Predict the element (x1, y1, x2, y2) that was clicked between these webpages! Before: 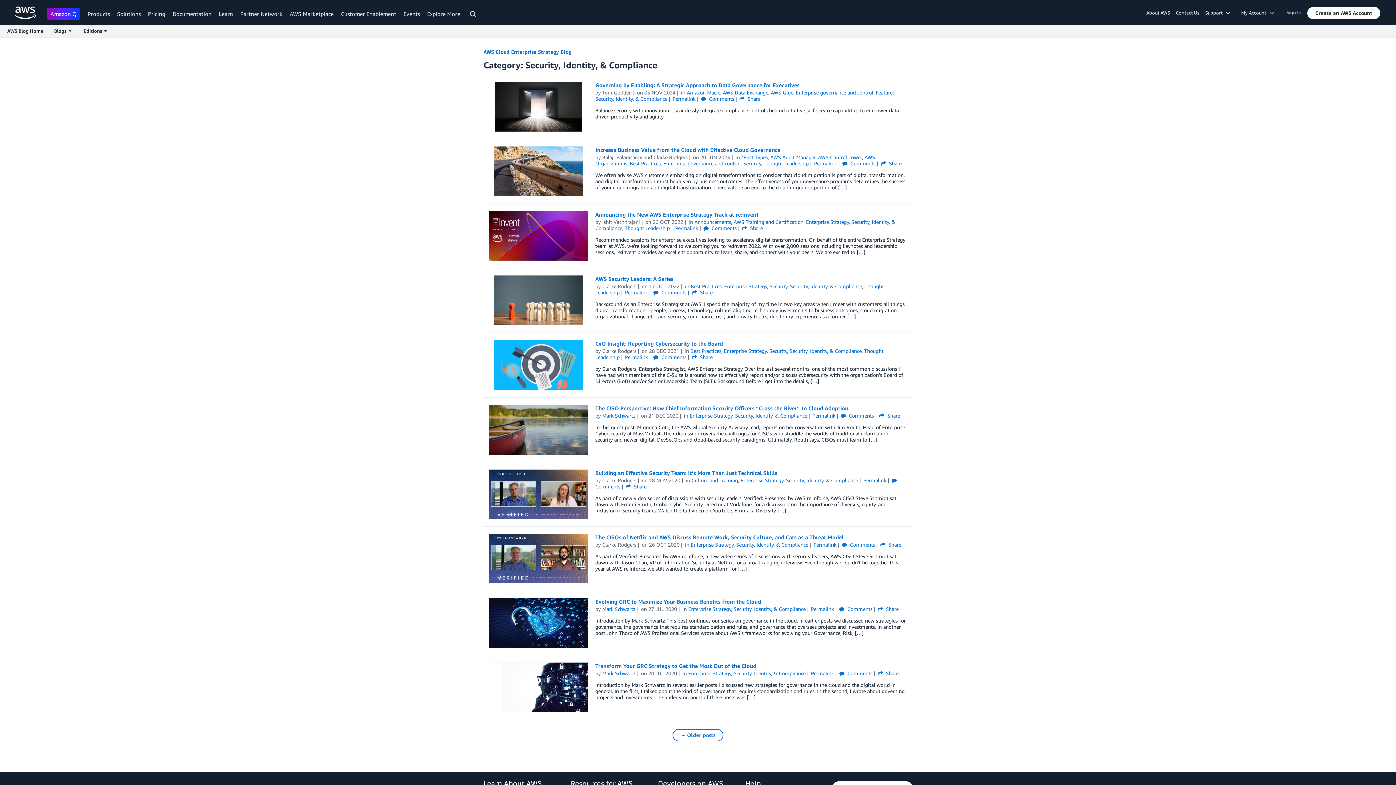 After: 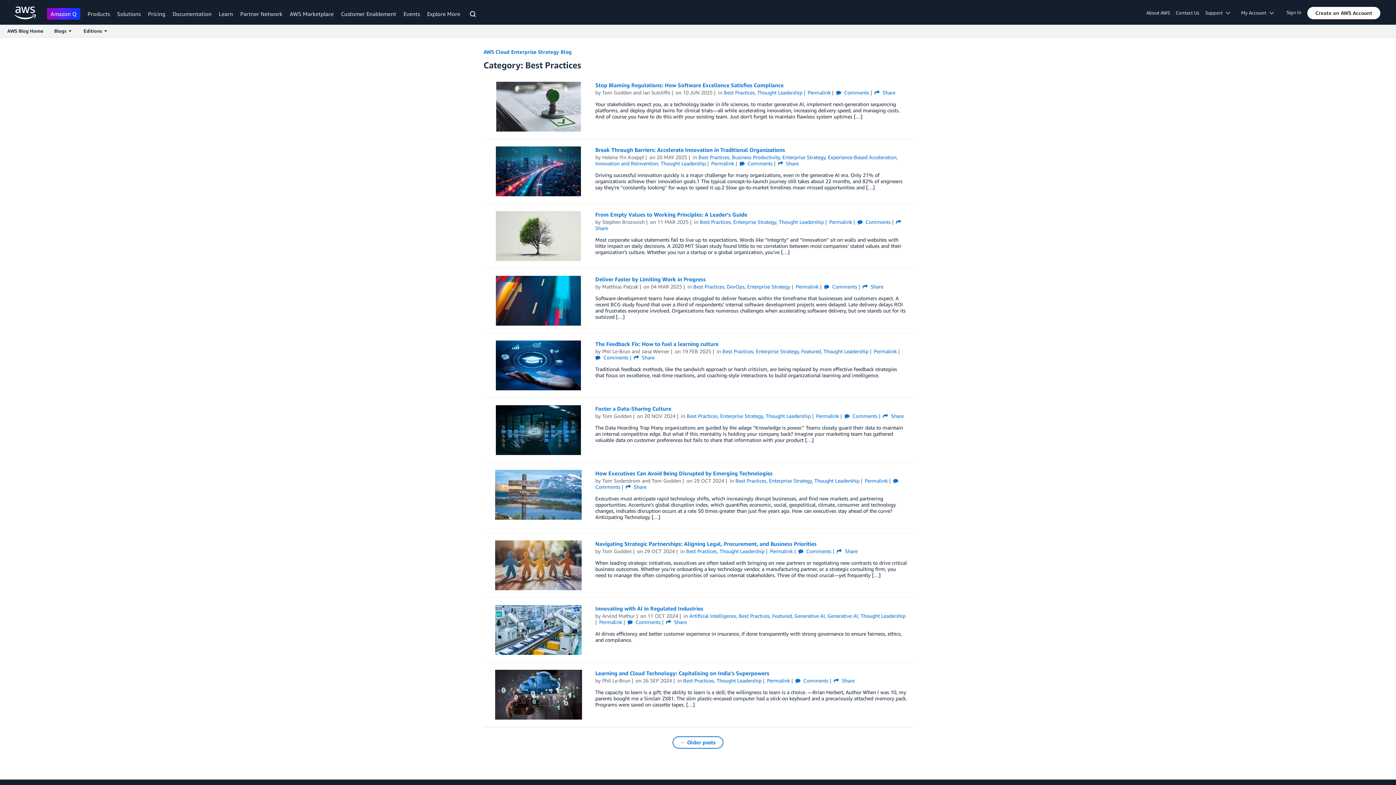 Action: bbox: (690, 283, 721, 289) label: Best Practices